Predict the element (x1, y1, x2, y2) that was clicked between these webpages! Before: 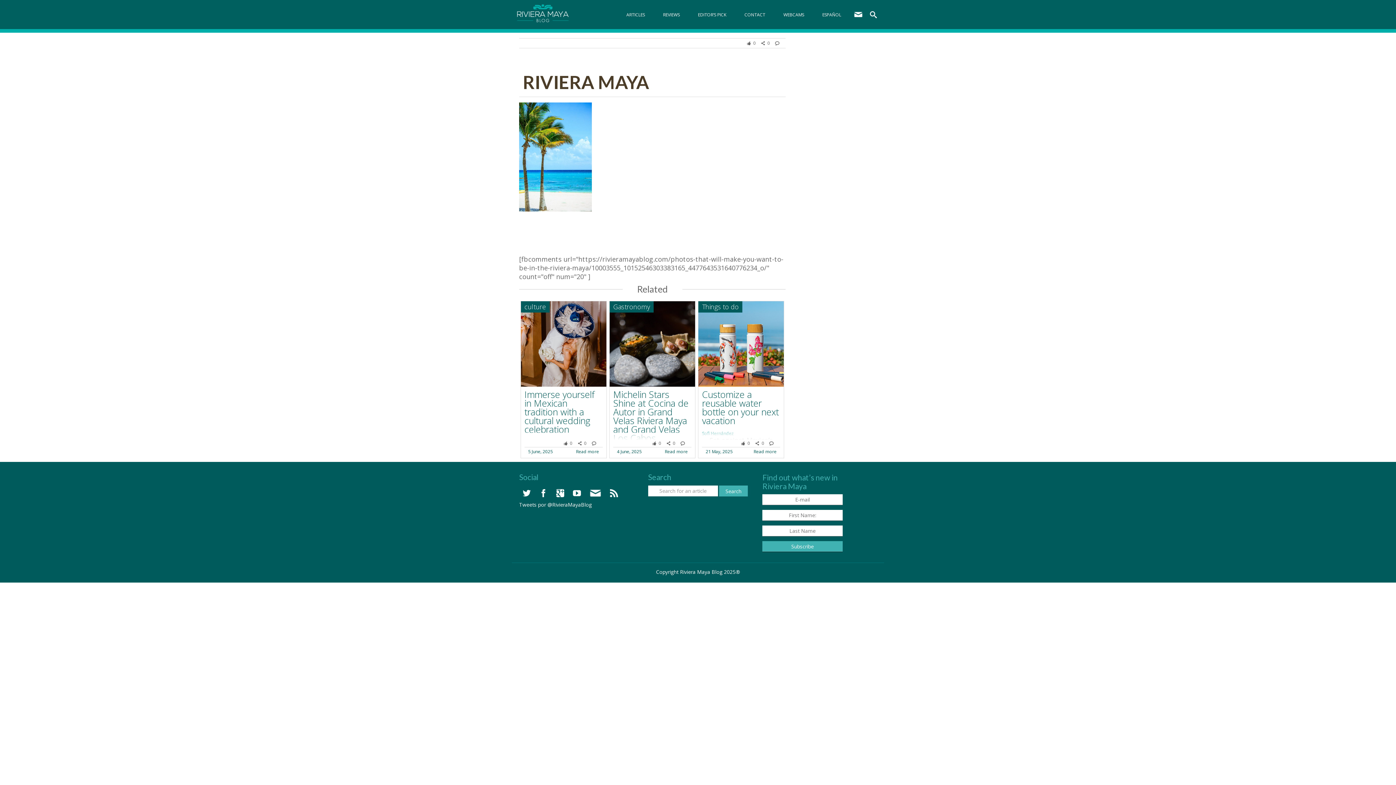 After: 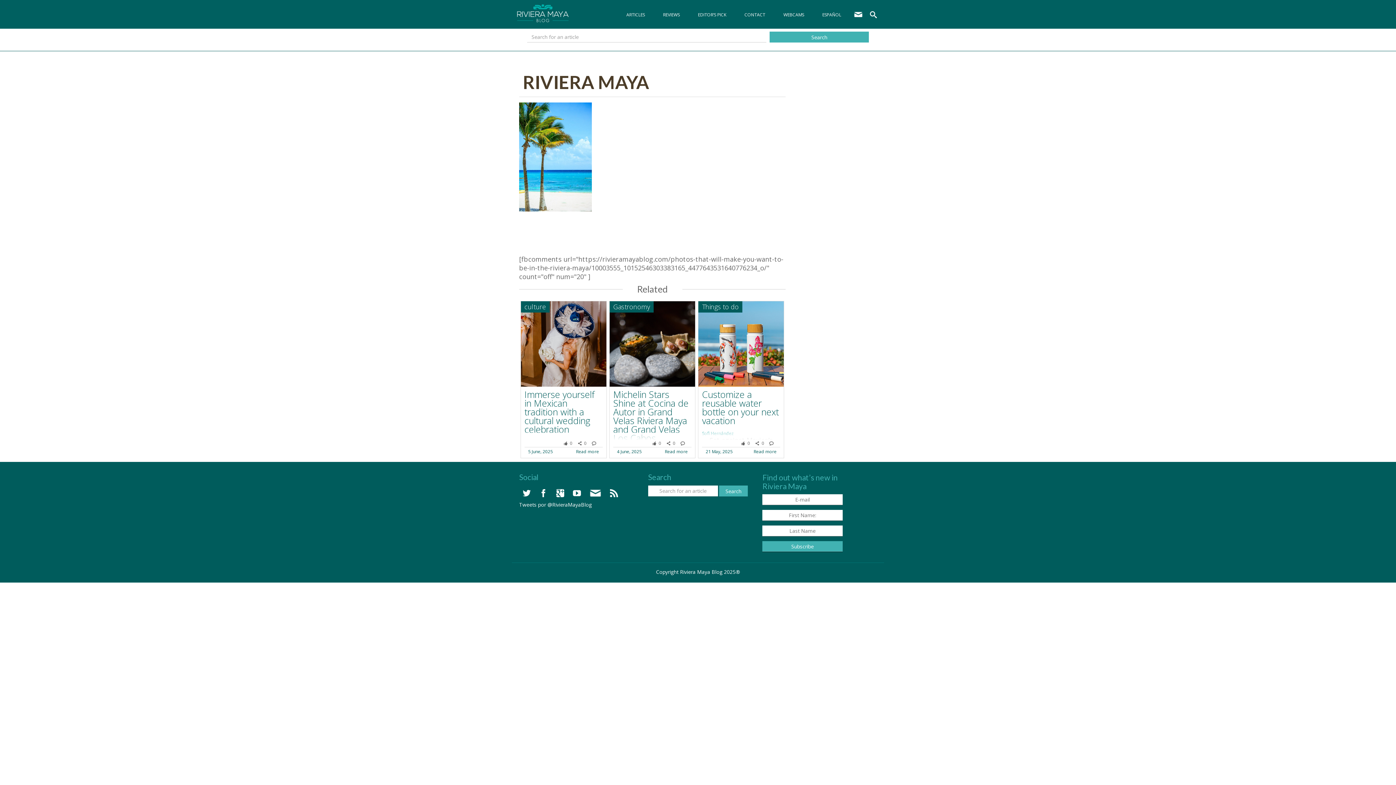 Action: bbox: (866, 0, 880, 29)